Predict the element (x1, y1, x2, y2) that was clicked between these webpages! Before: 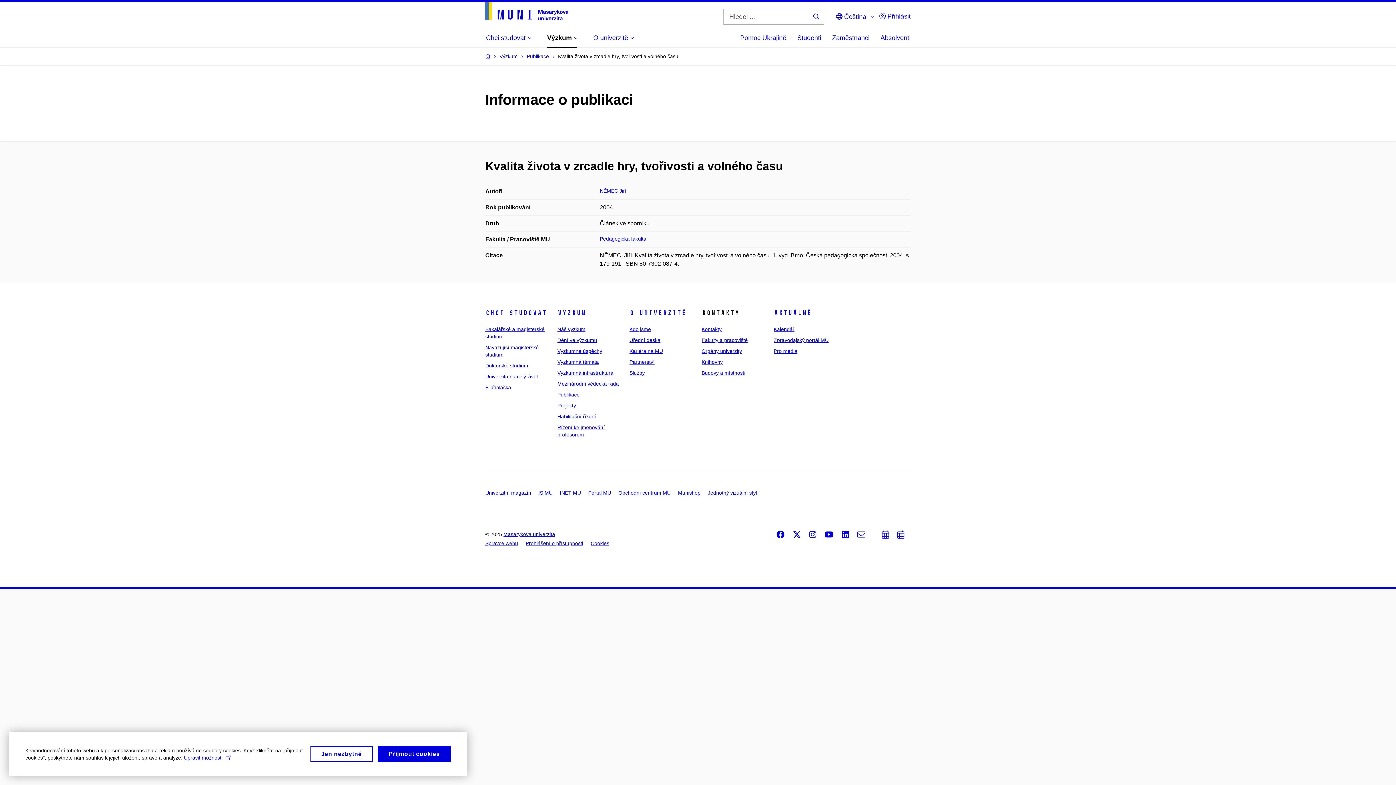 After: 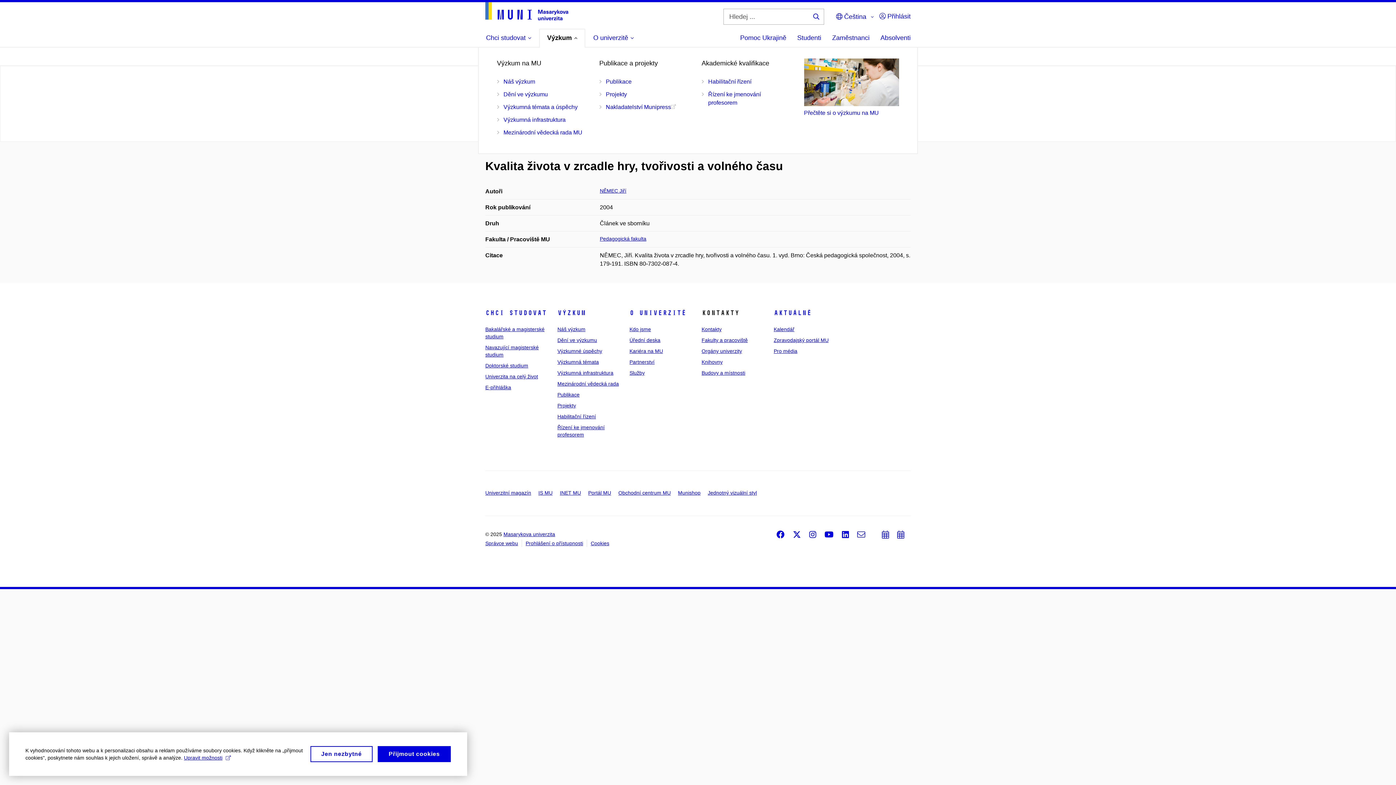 Action: bbox: (547, 29, 577, 46) label: Výzkum